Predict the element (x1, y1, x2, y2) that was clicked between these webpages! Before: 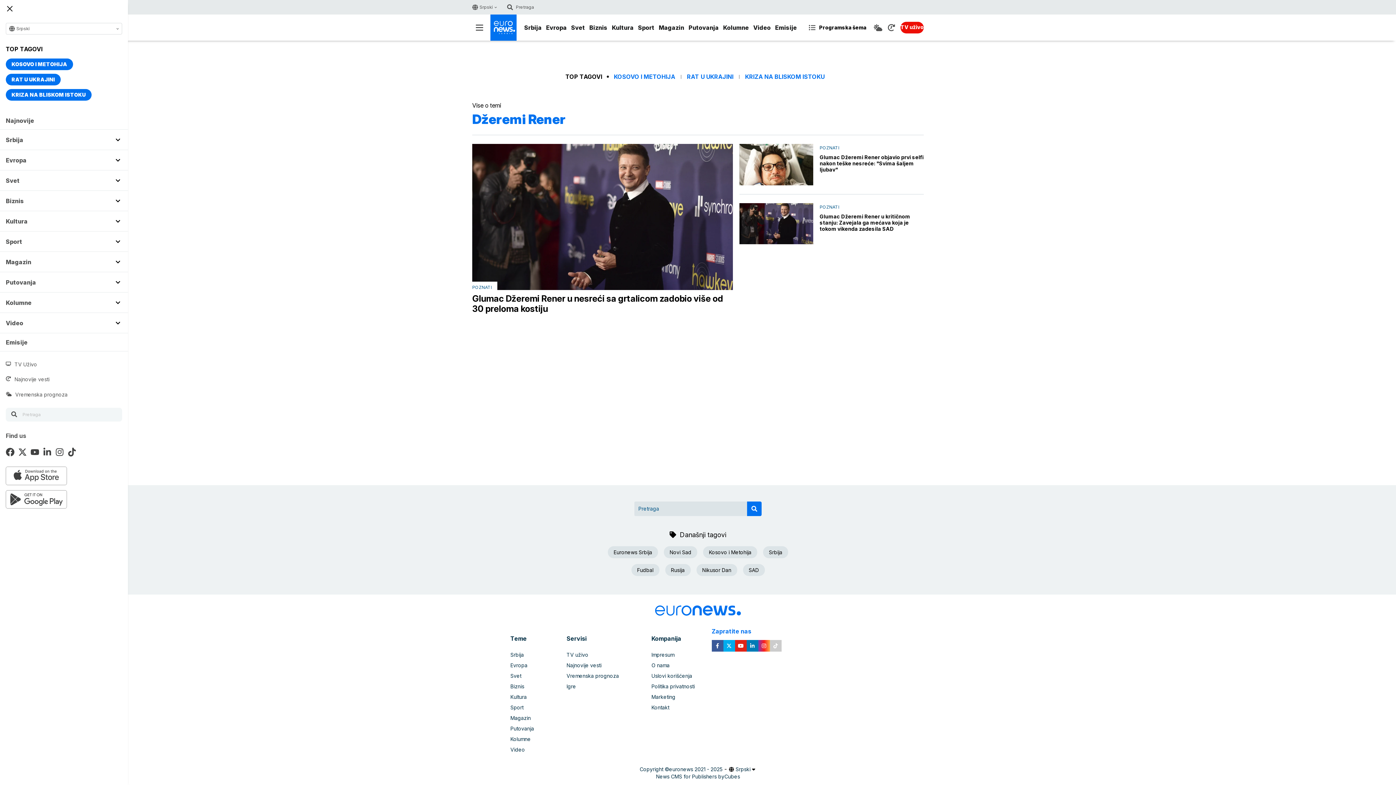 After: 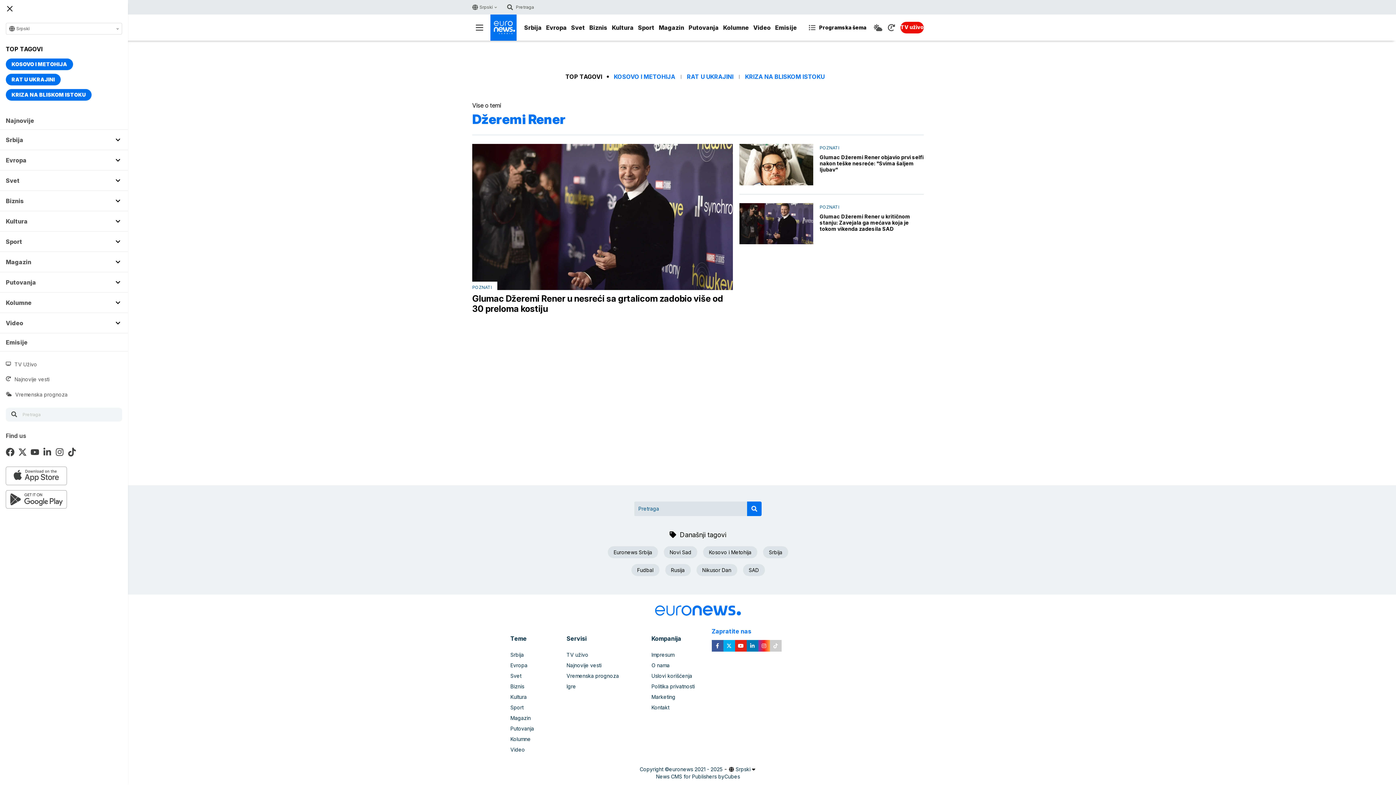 Action: bbox: (746, 640, 758, 651)